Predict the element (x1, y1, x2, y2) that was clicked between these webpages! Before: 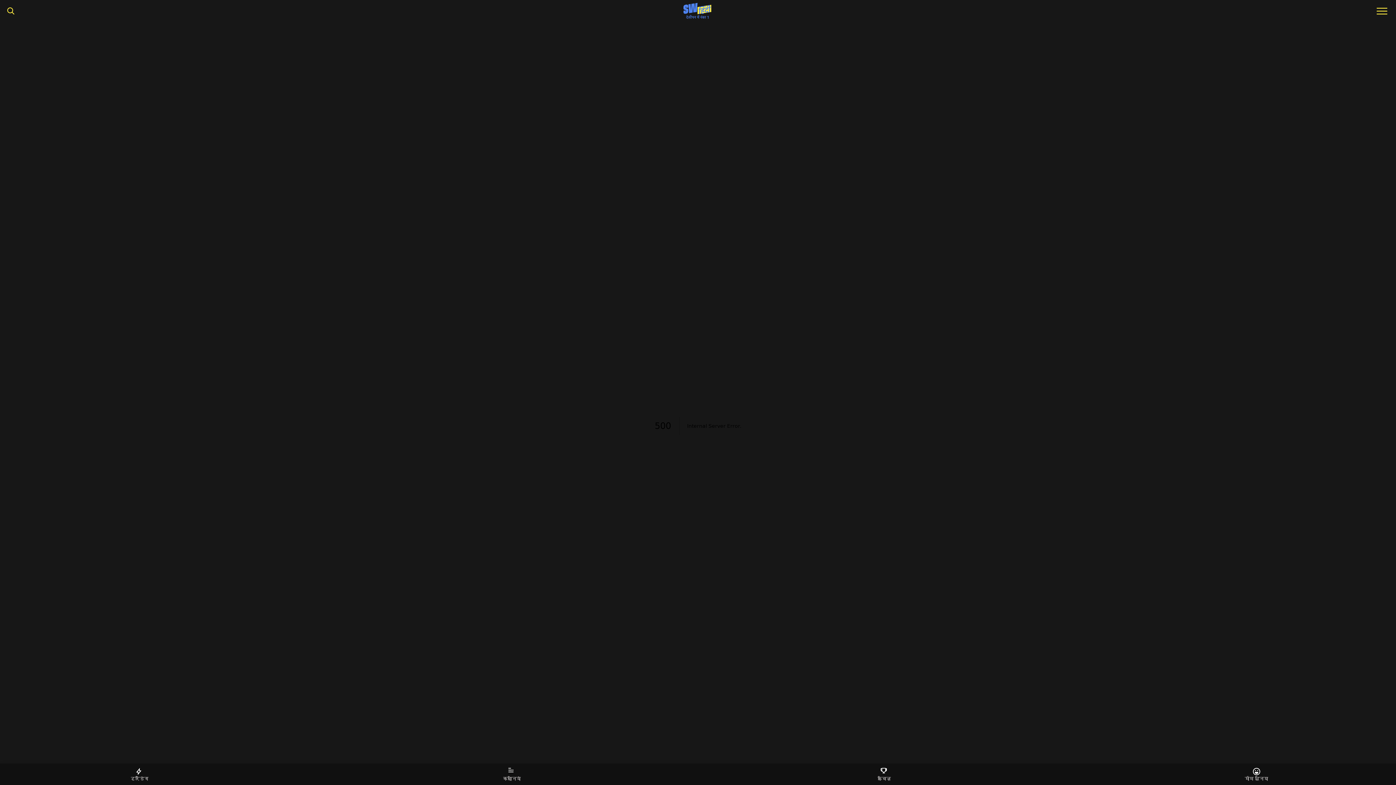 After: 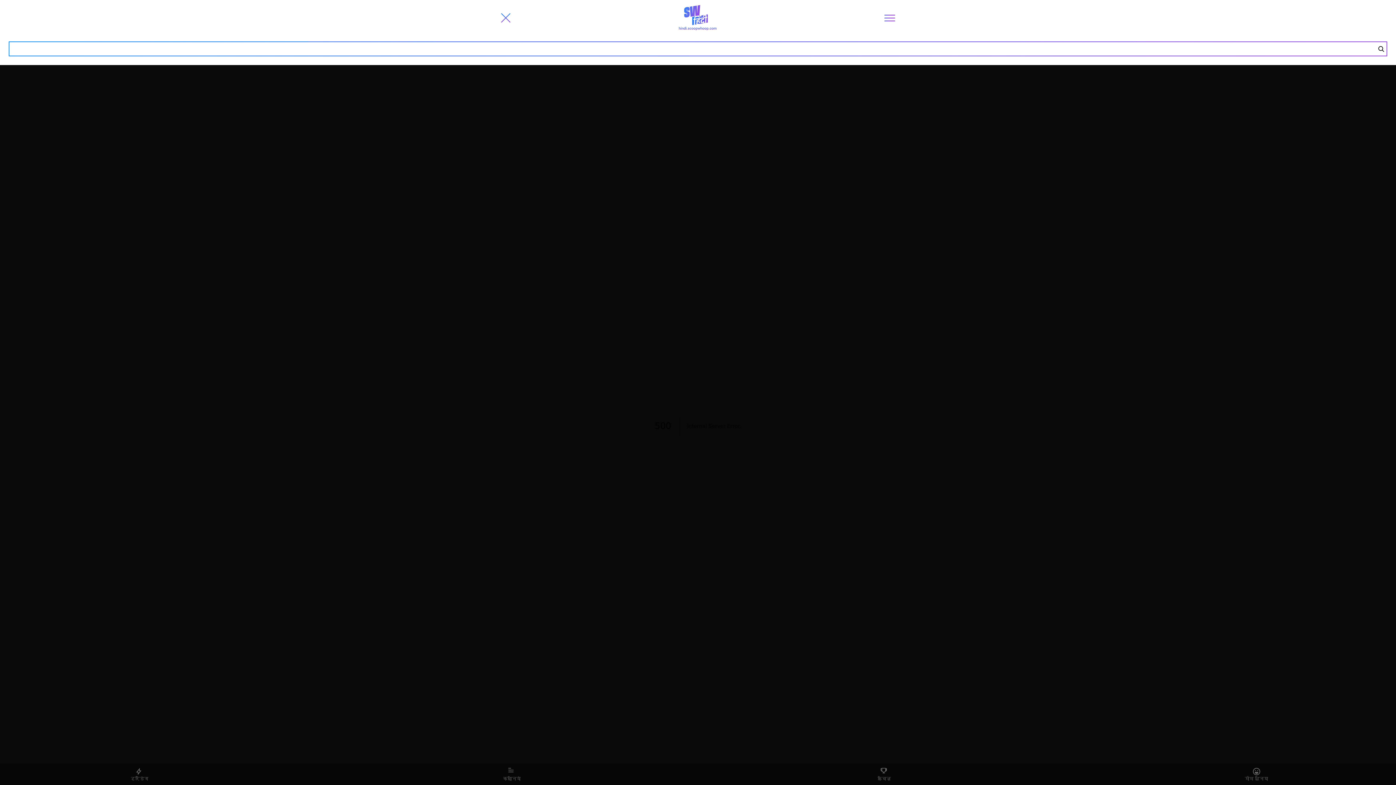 Action: bbox: (7, 6, 14, 15)